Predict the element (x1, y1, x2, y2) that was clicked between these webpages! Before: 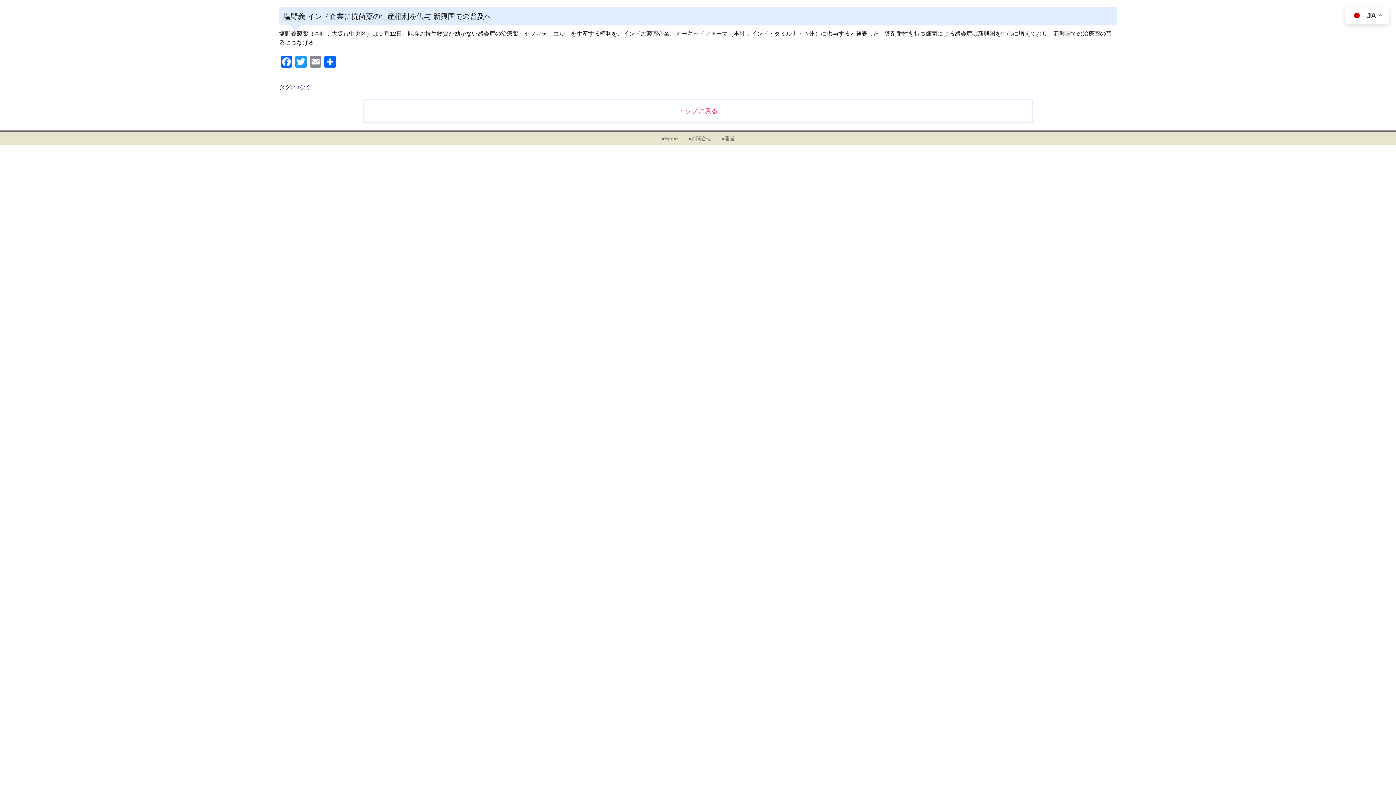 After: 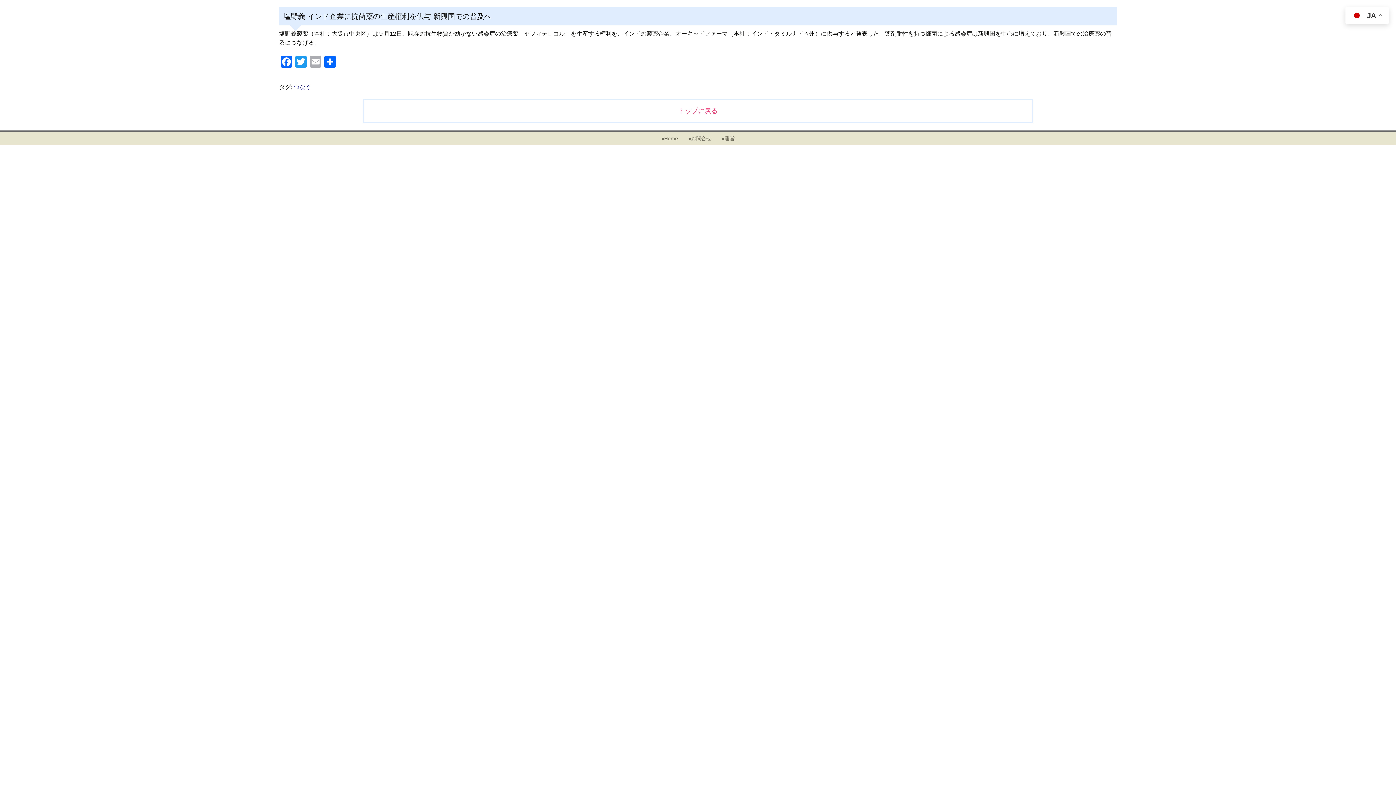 Action: label: Email bbox: (308, 56, 322, 69)